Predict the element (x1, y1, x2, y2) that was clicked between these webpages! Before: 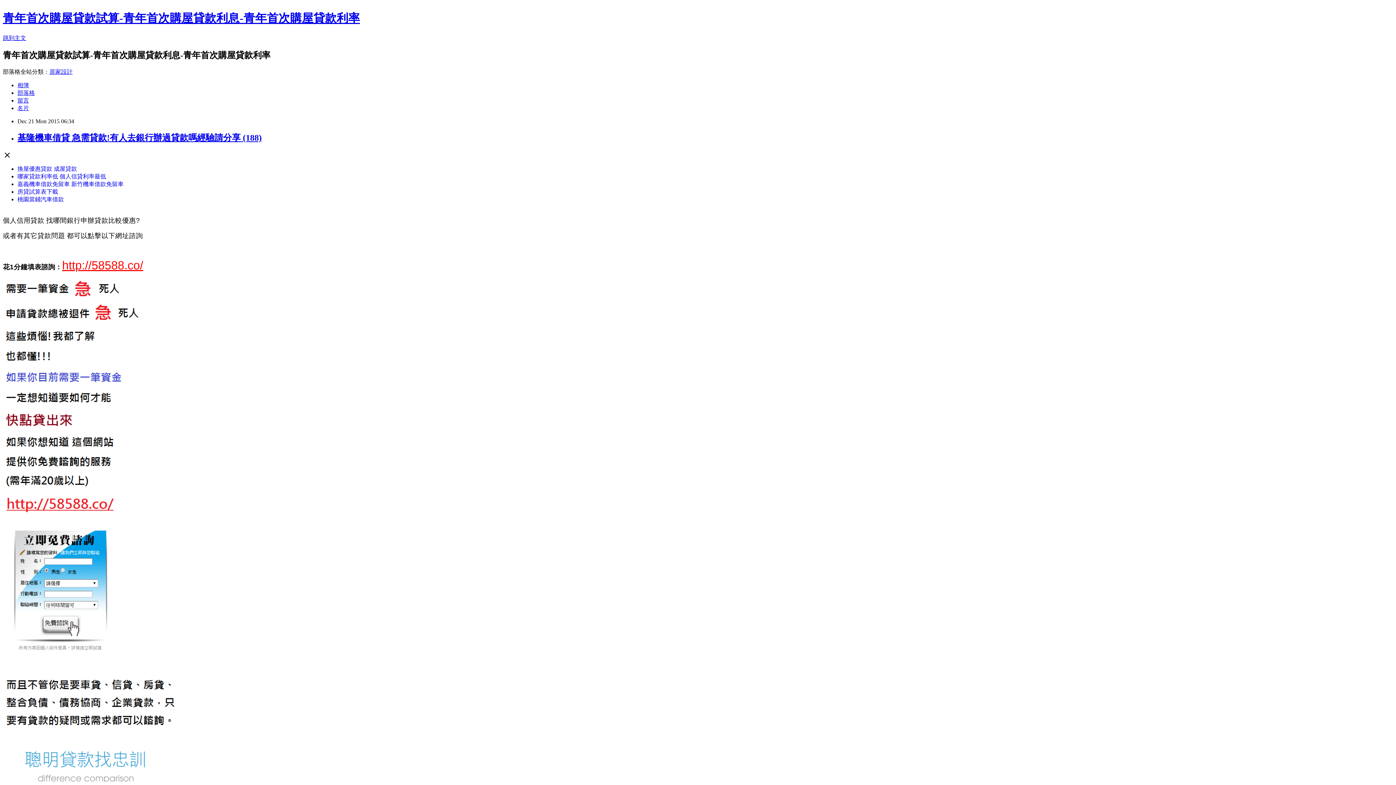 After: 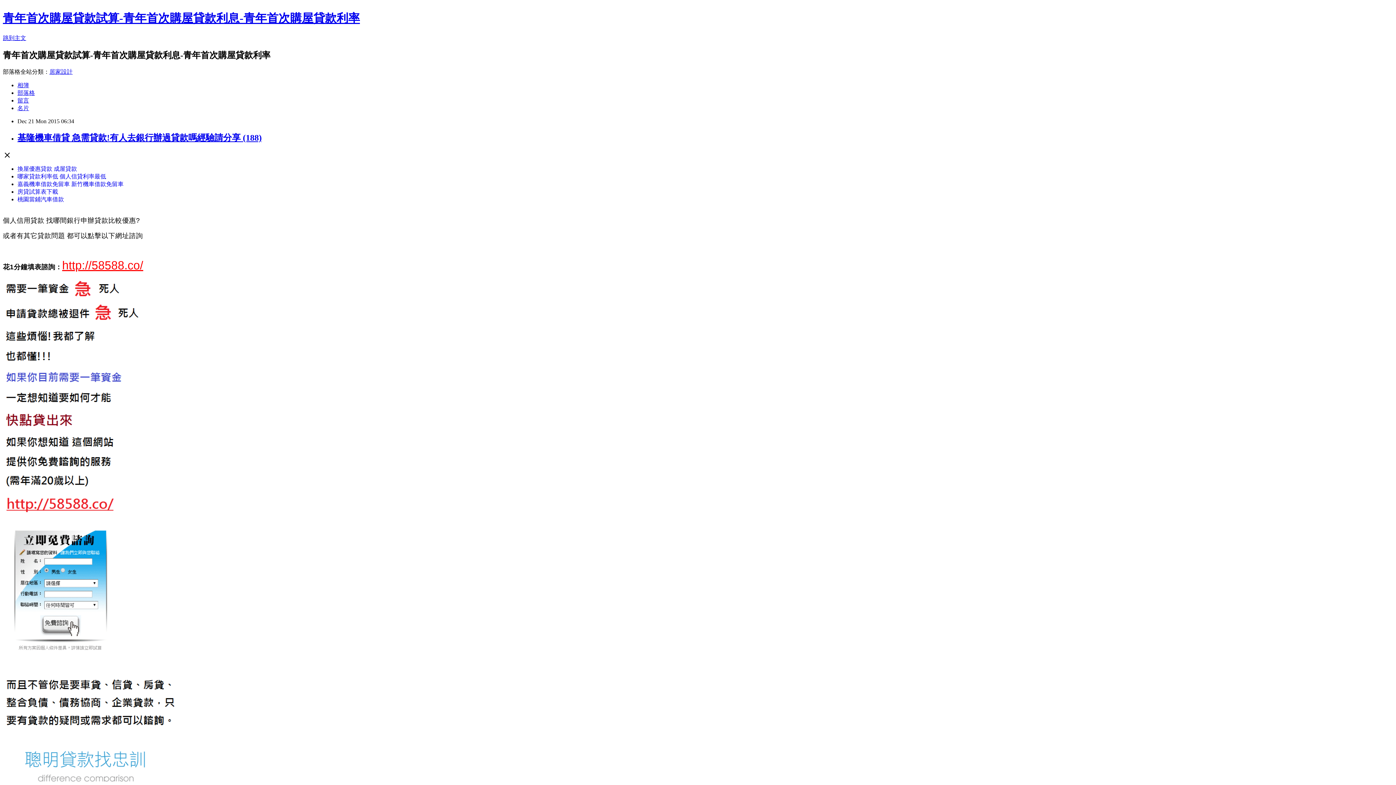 Action: label: 基隆機車借貸 急需貸款!有人去銀行辦過貸款嗎經驗請分享 (188) bbox: (17, 132, 261, 142)